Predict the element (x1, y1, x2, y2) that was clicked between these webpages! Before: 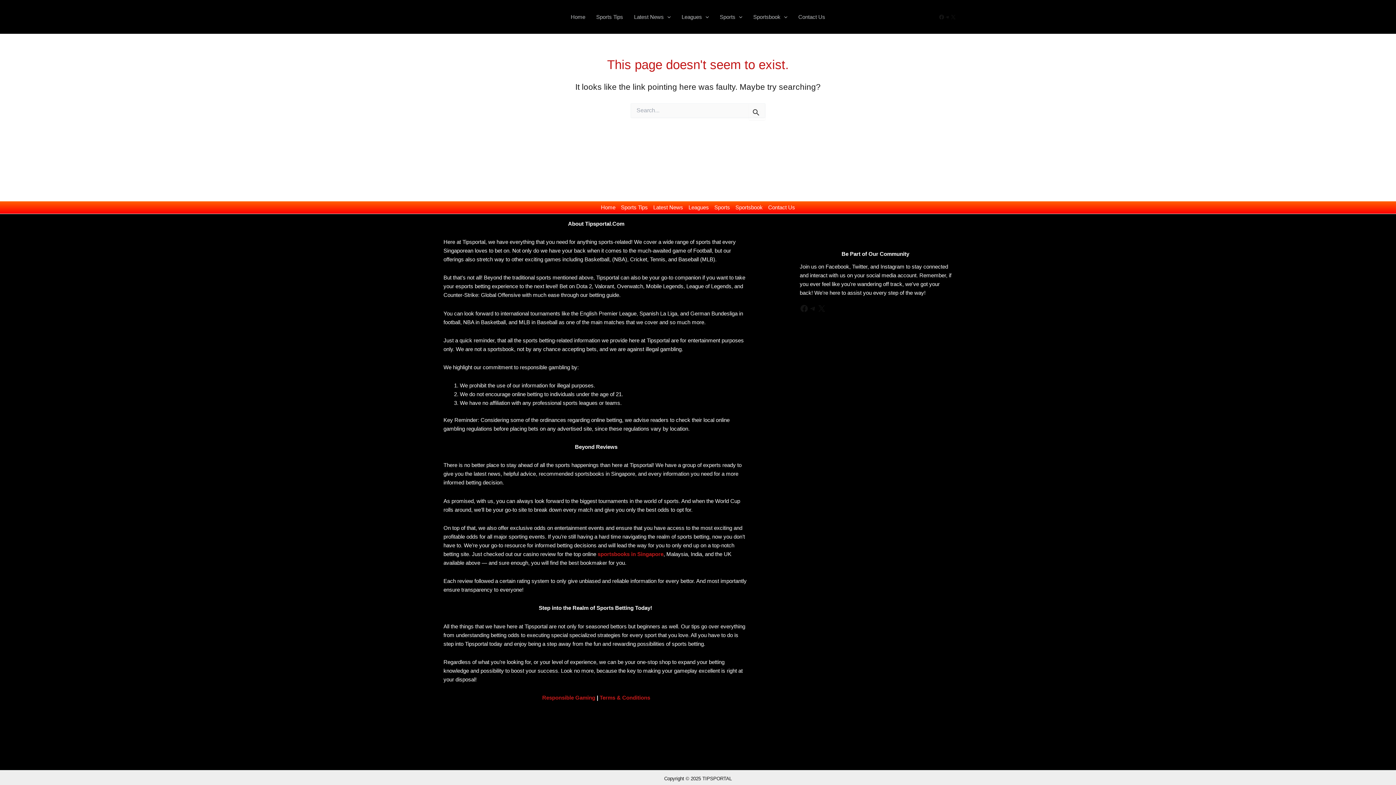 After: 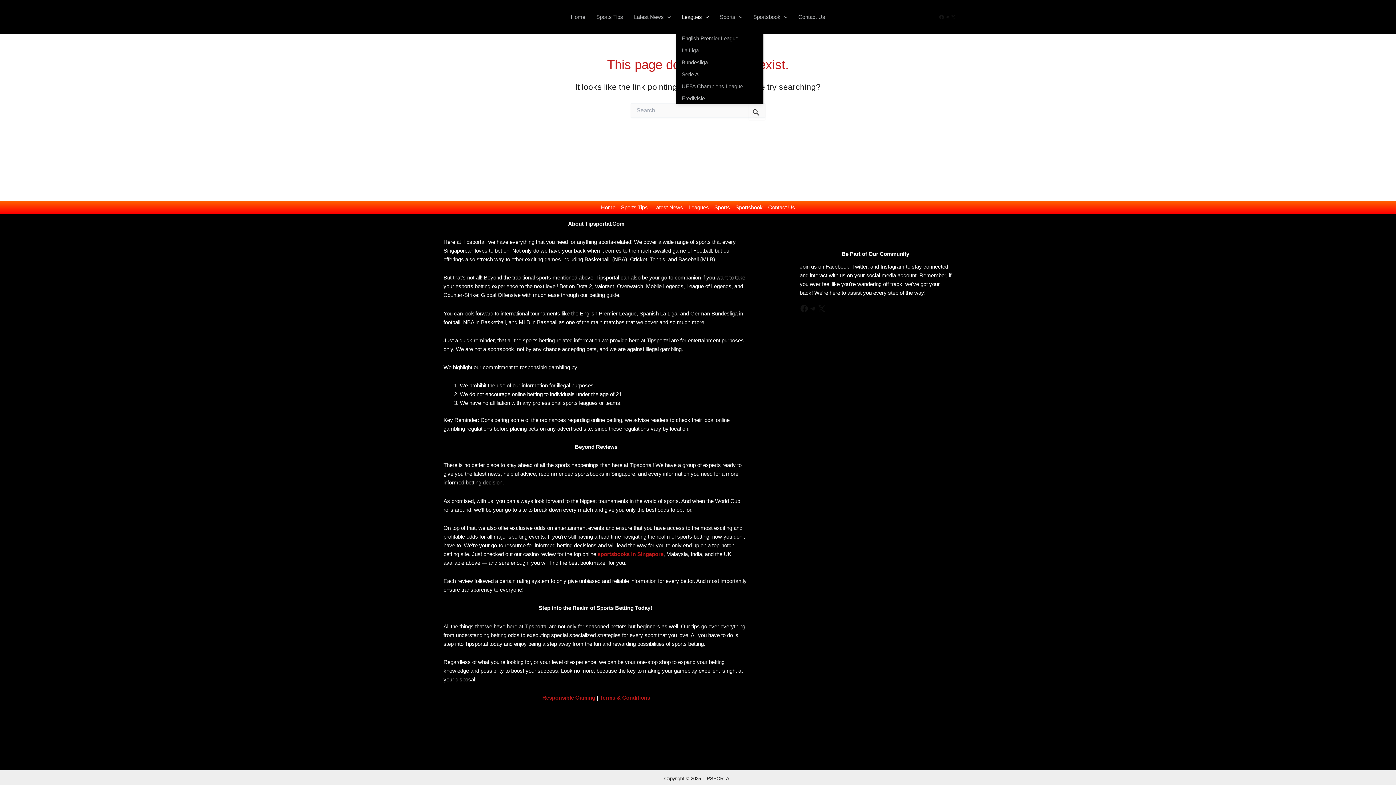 Action: label: Leagues bbox: (676, 2, 714, 31)